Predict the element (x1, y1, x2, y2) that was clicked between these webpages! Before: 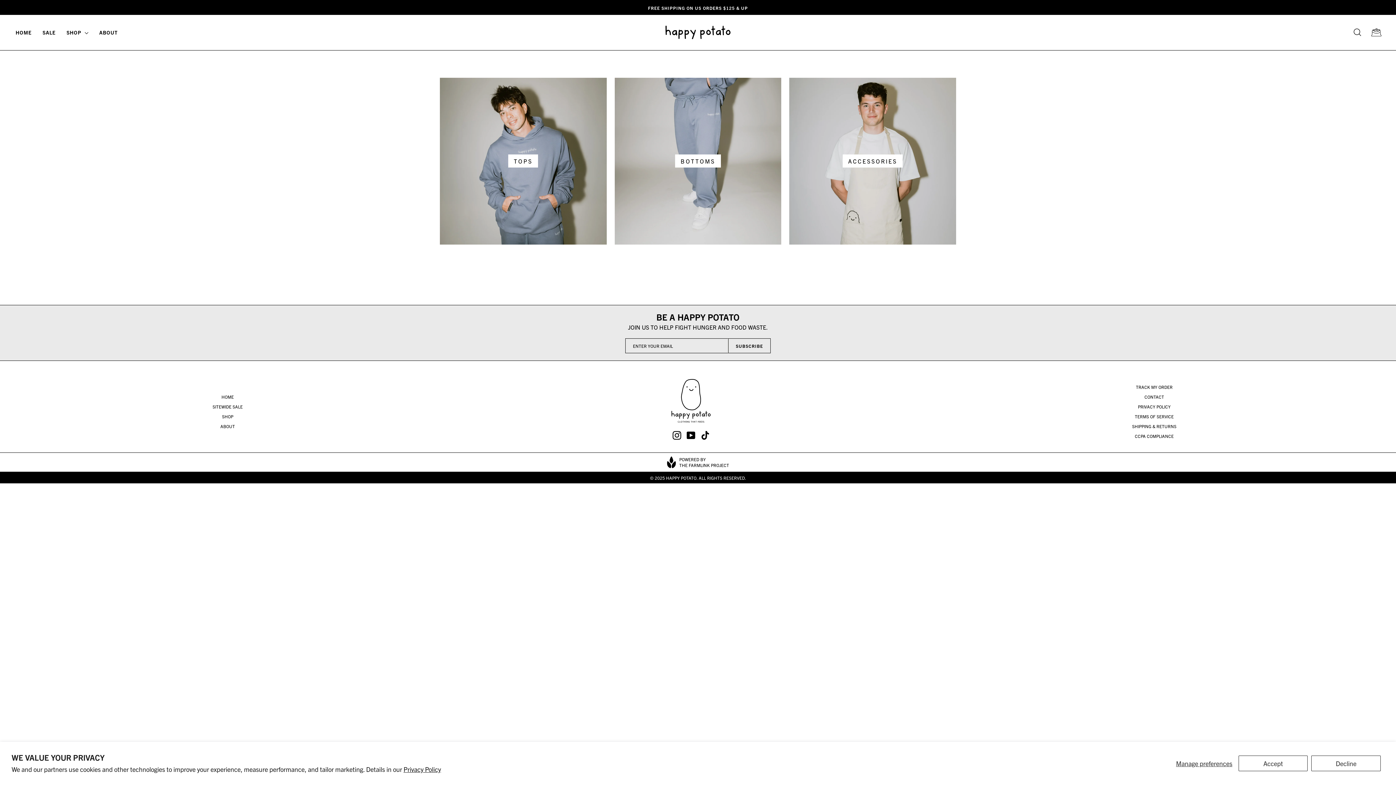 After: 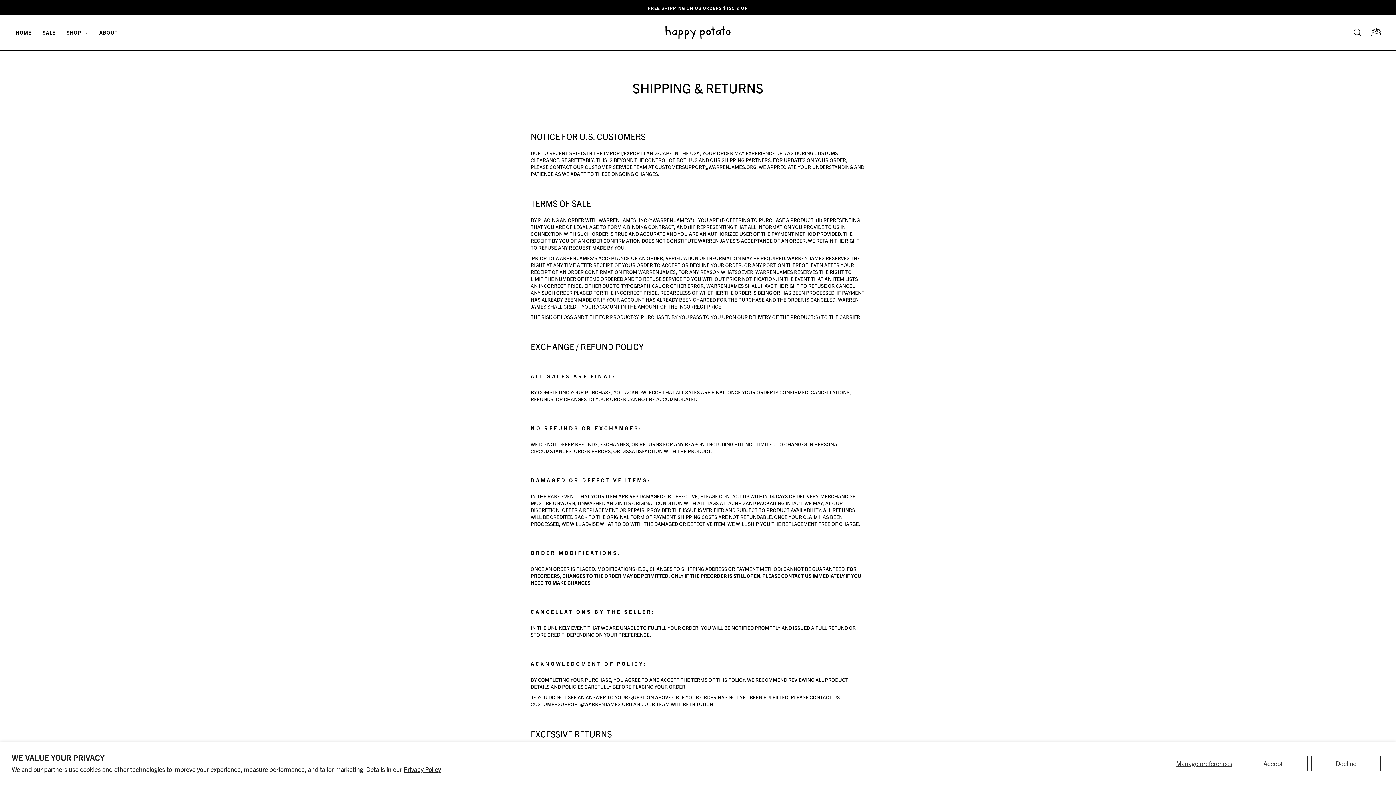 Action: bbox: (1132, 422, 1176, 430) label: SHIPPING & RETURNS